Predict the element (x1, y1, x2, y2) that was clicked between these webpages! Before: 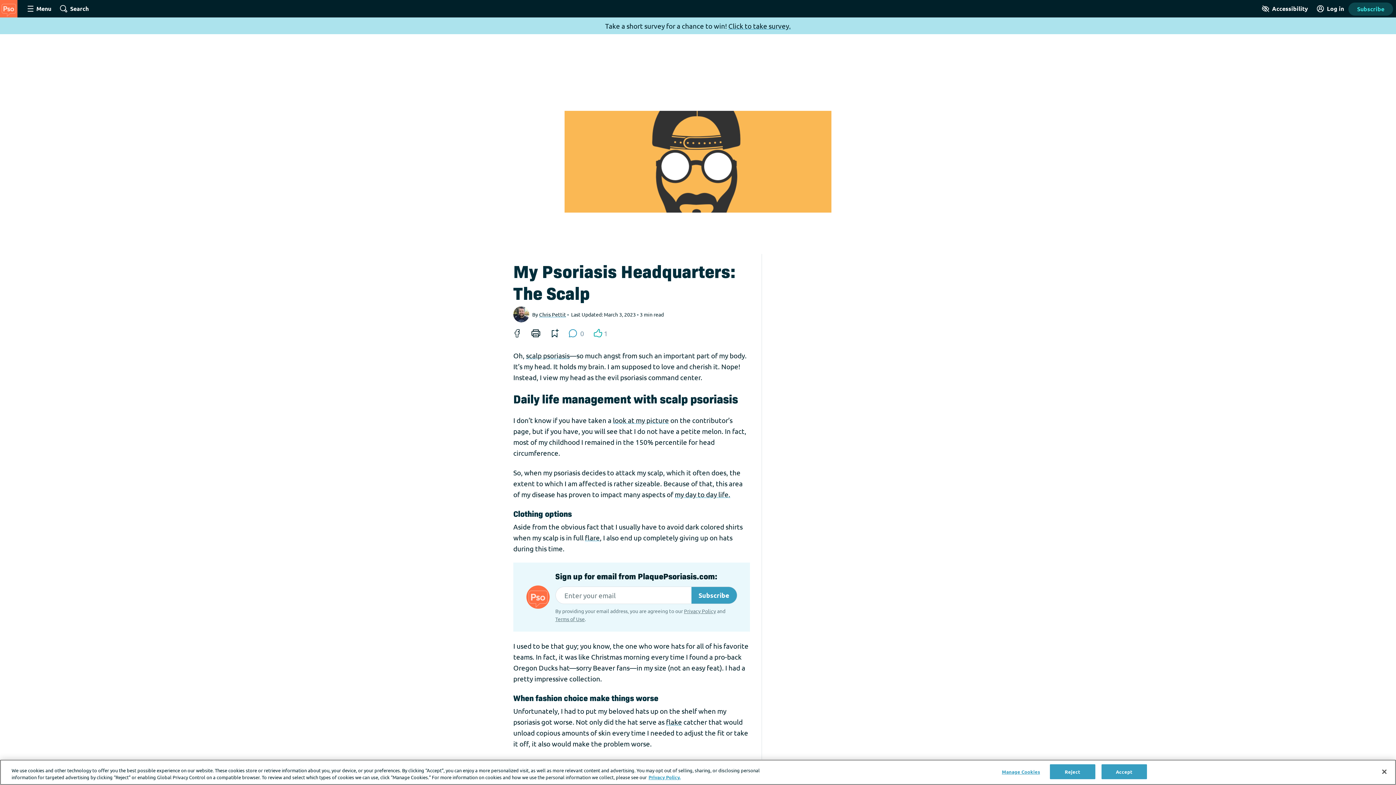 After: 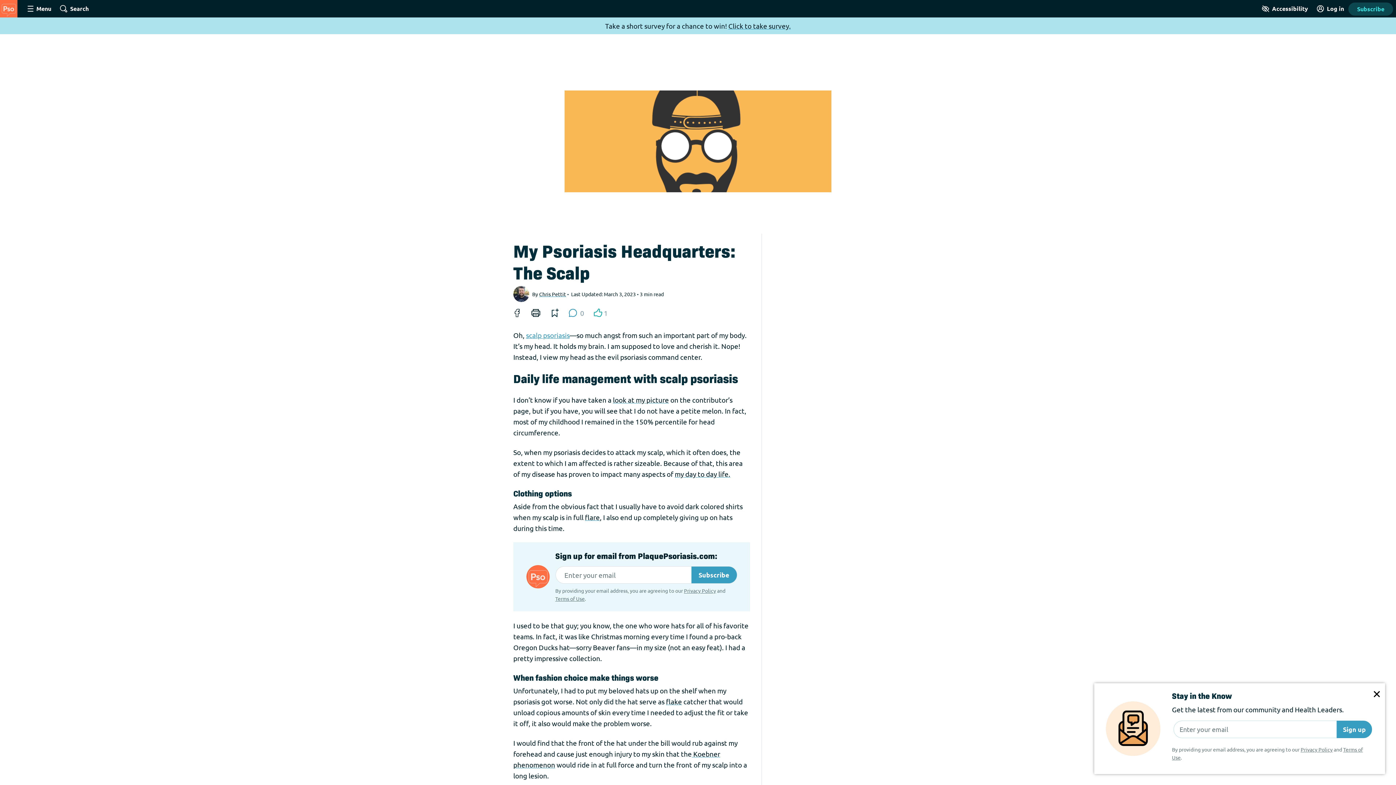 Action: bbox: (528, 325, 544, 341)